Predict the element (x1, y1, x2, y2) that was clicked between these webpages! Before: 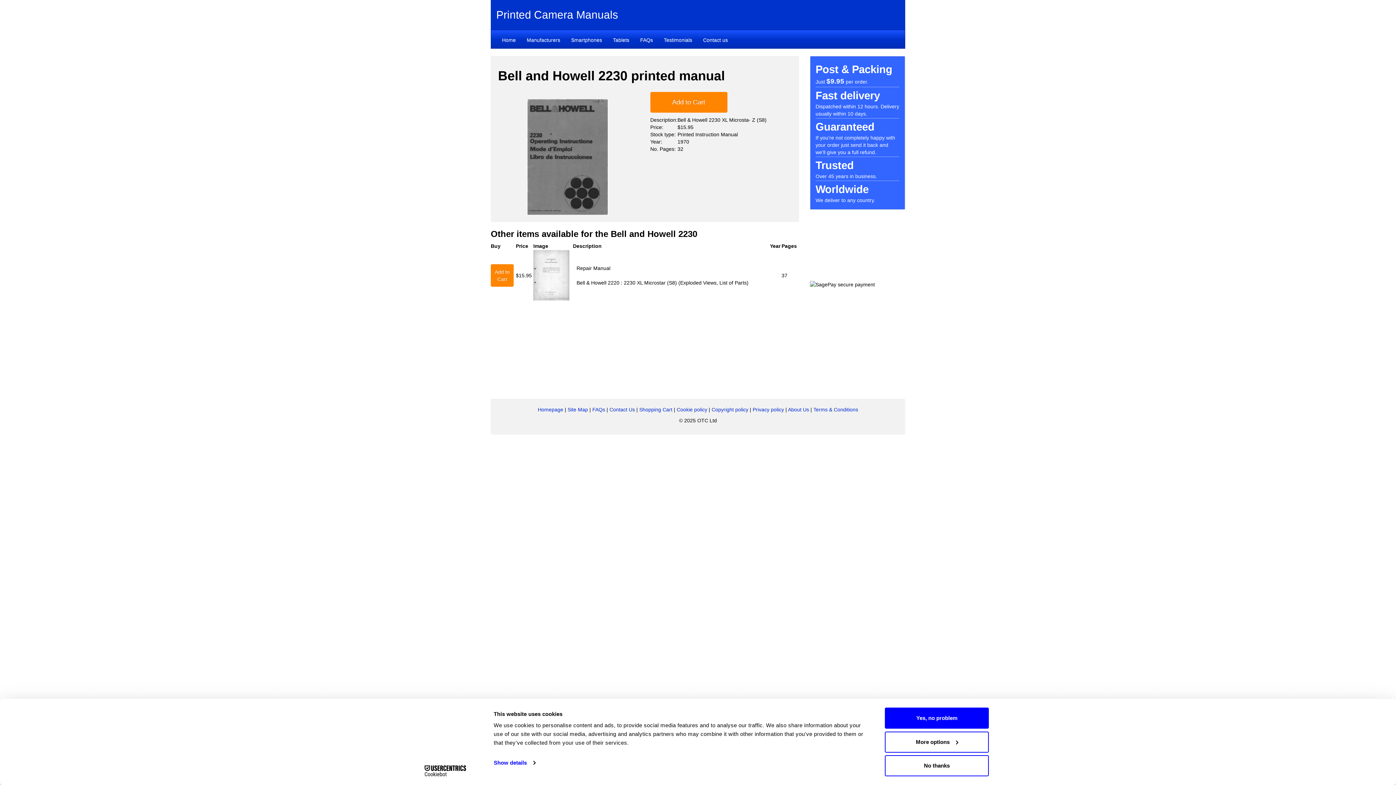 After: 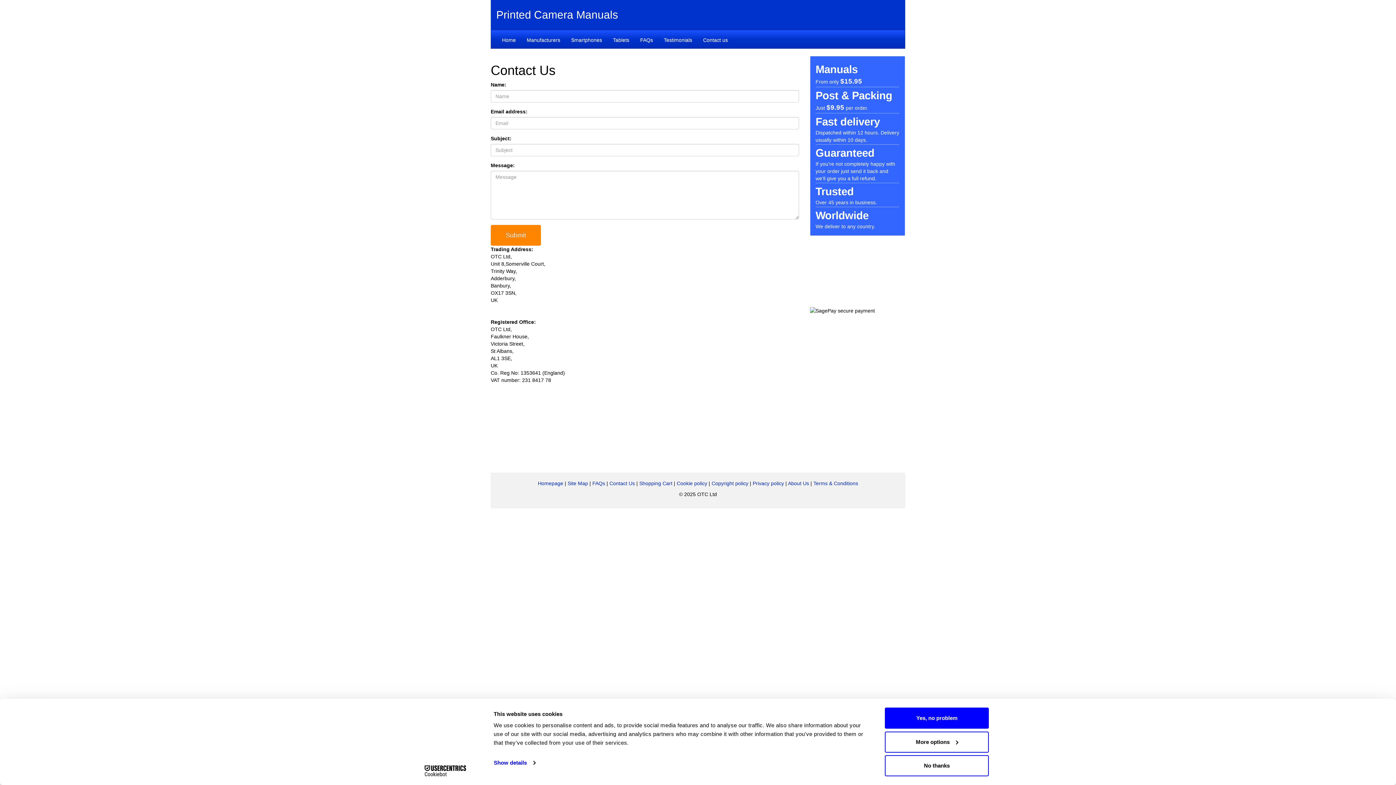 Action: bbox: (609, 407, 635, 412) label: Contact Us